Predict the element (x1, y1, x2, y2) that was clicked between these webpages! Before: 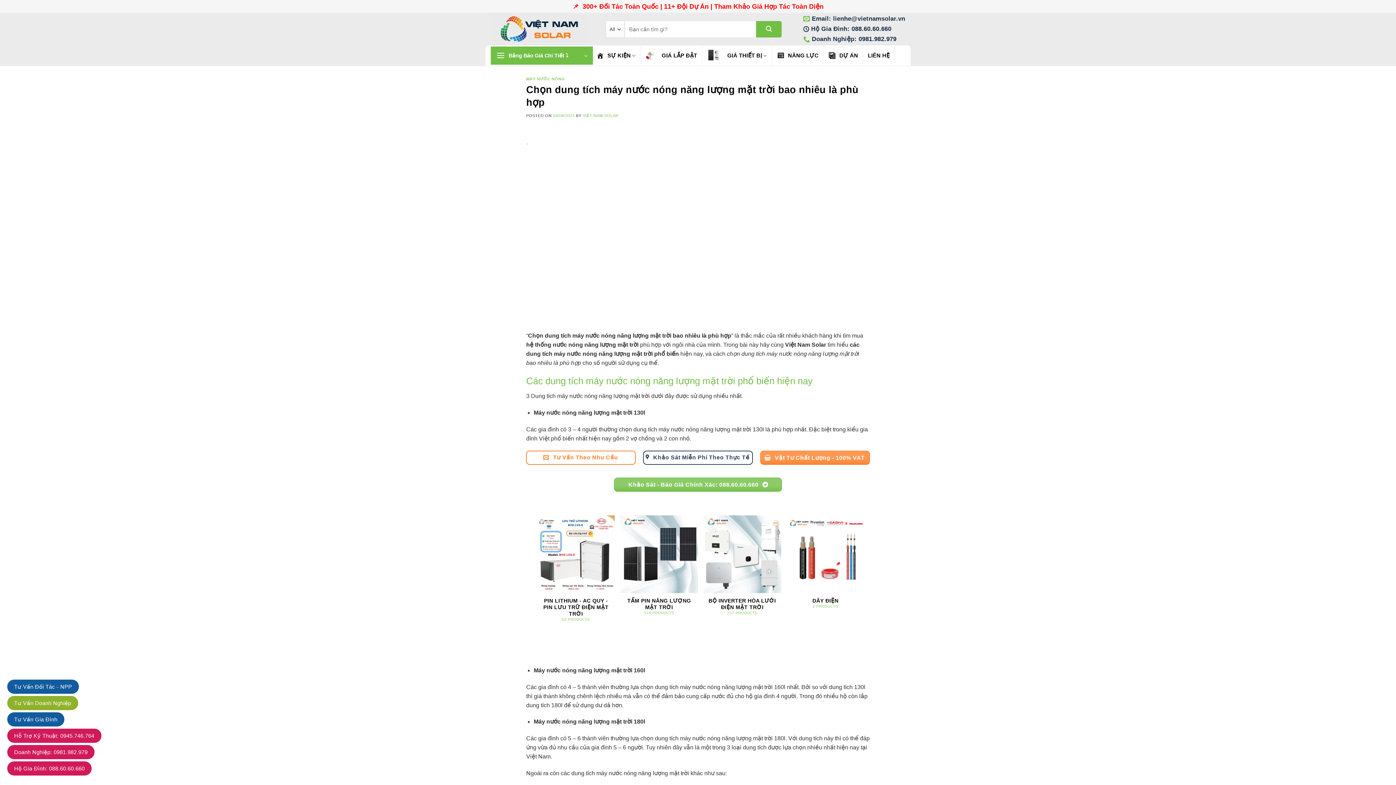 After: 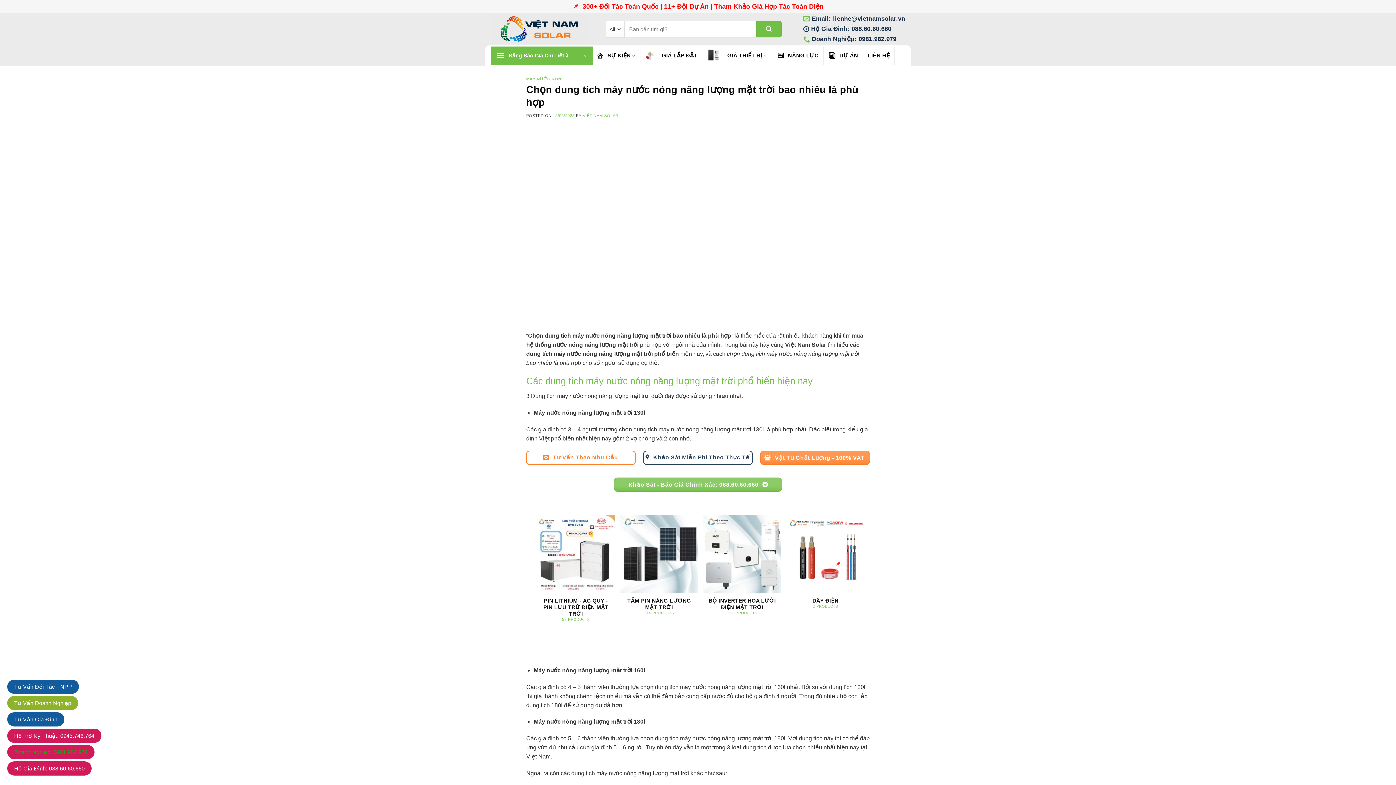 Action: label: Doanh Nghiệp: 0981.982.979 bbox: (14, 749, 87, 755)